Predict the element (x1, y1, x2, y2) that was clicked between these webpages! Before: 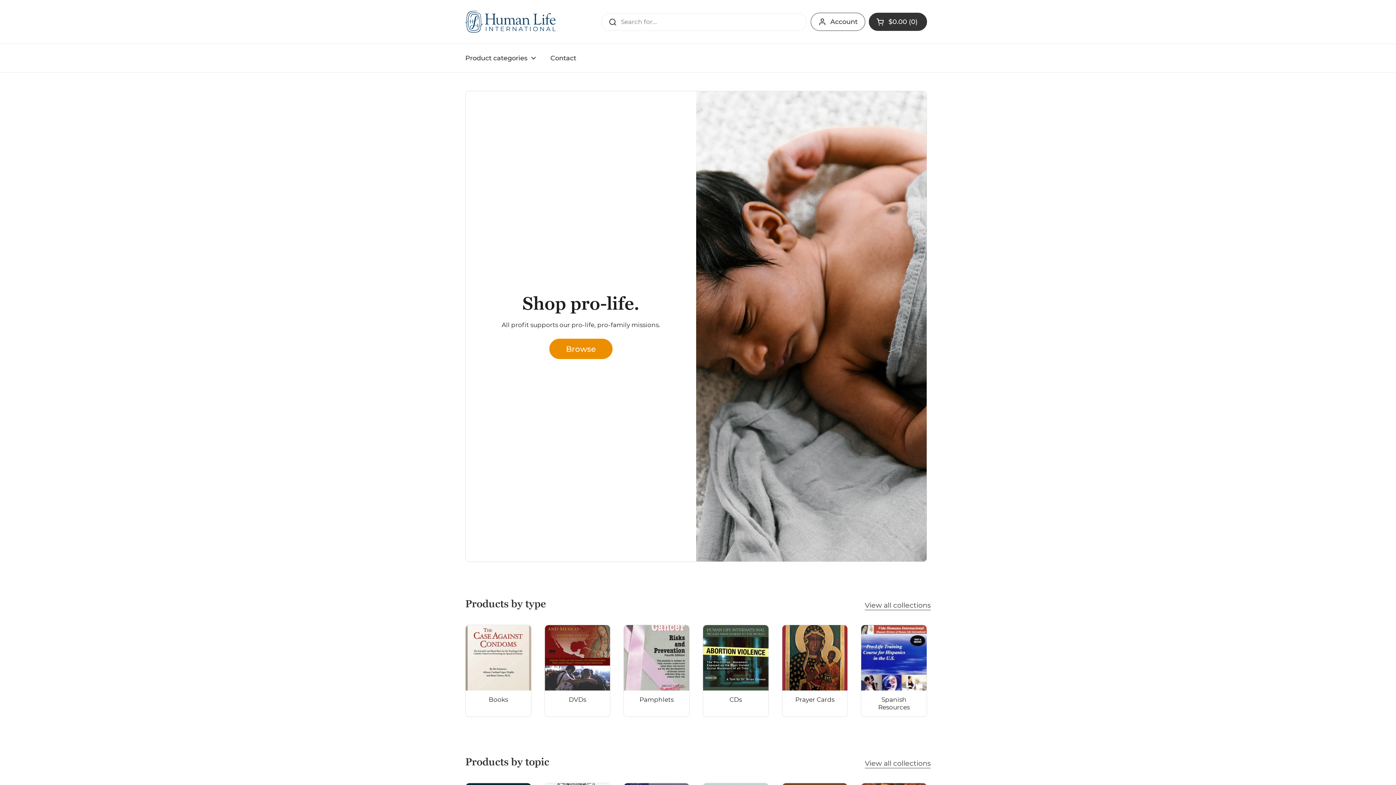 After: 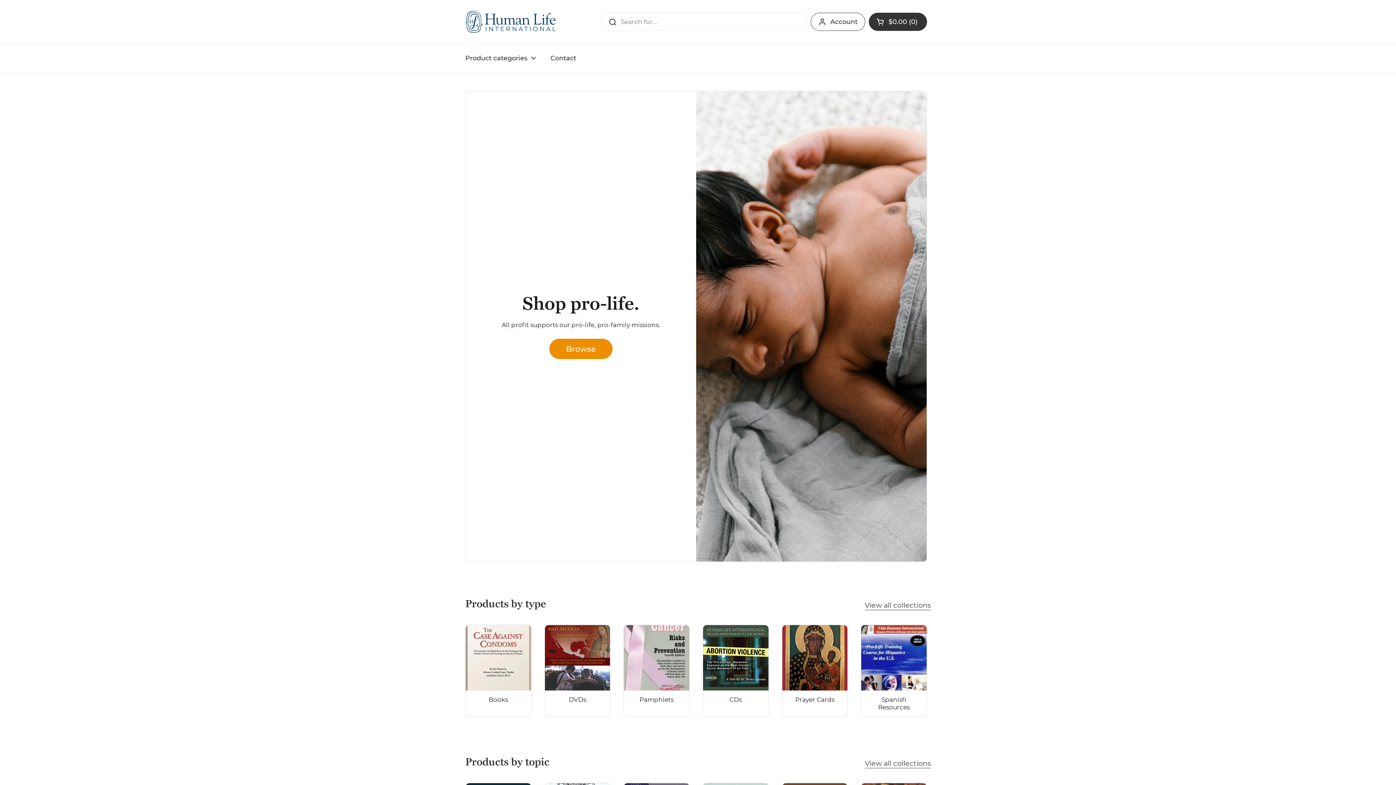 Action: bbox: (465, 10, 557, 32)